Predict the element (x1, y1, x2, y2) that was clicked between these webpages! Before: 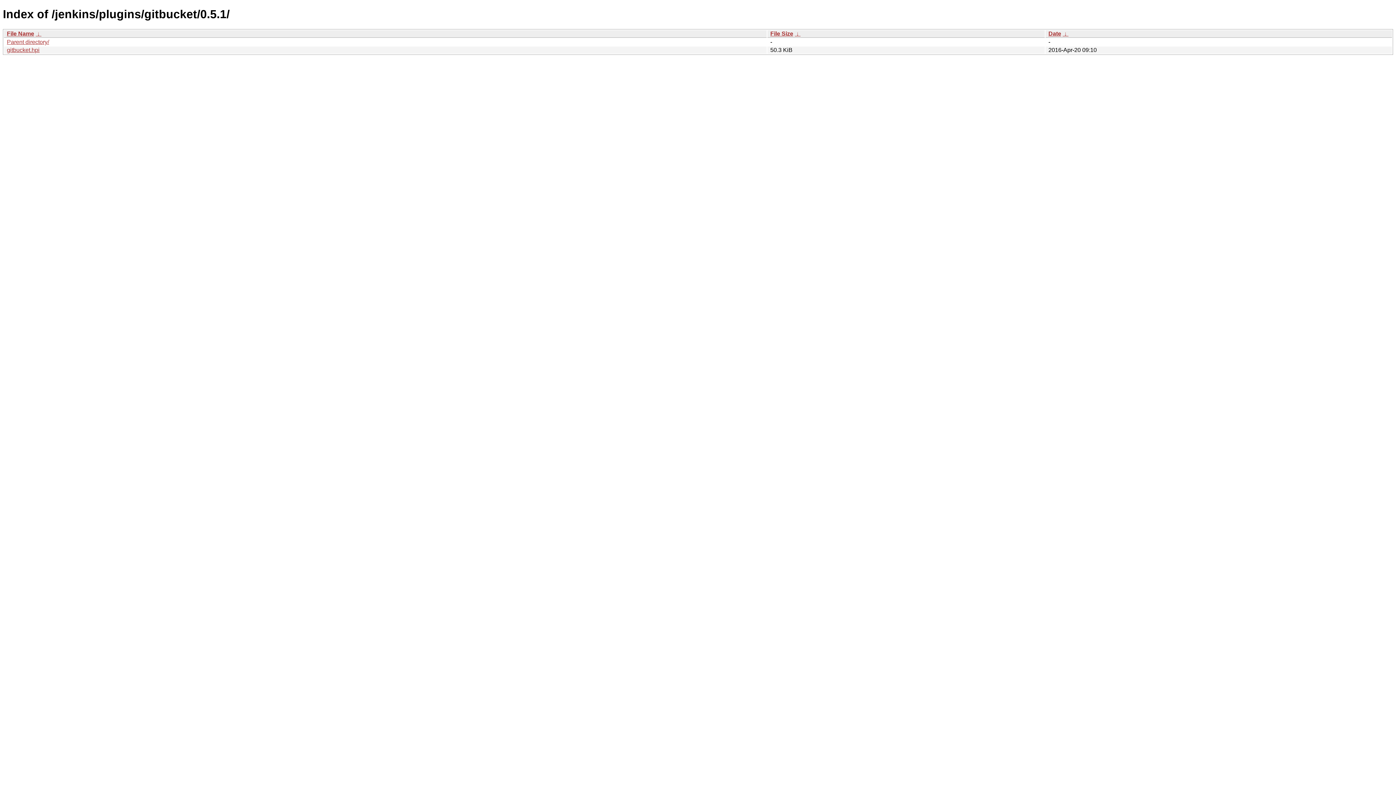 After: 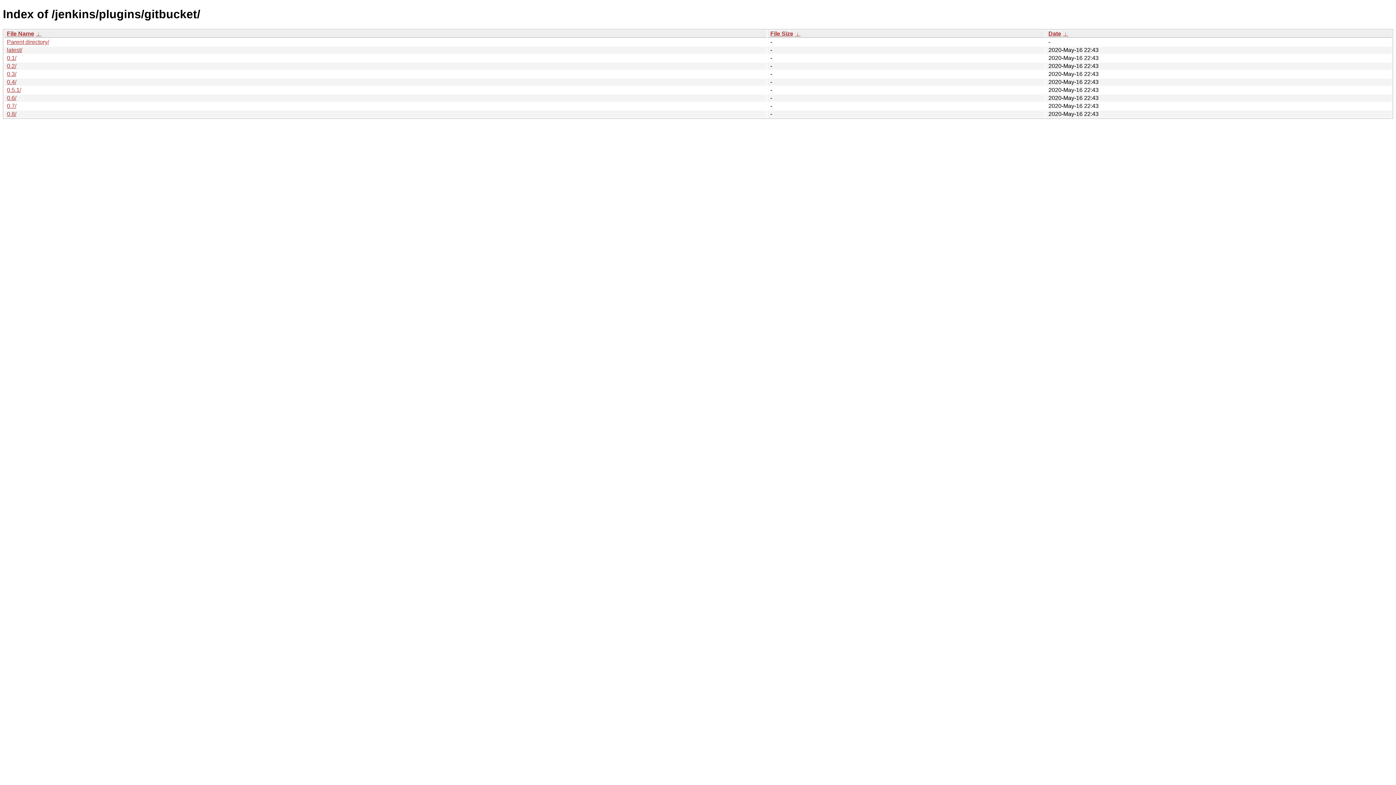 Action: label: Parent directory/ bbox: (6, 38, 49, 45)